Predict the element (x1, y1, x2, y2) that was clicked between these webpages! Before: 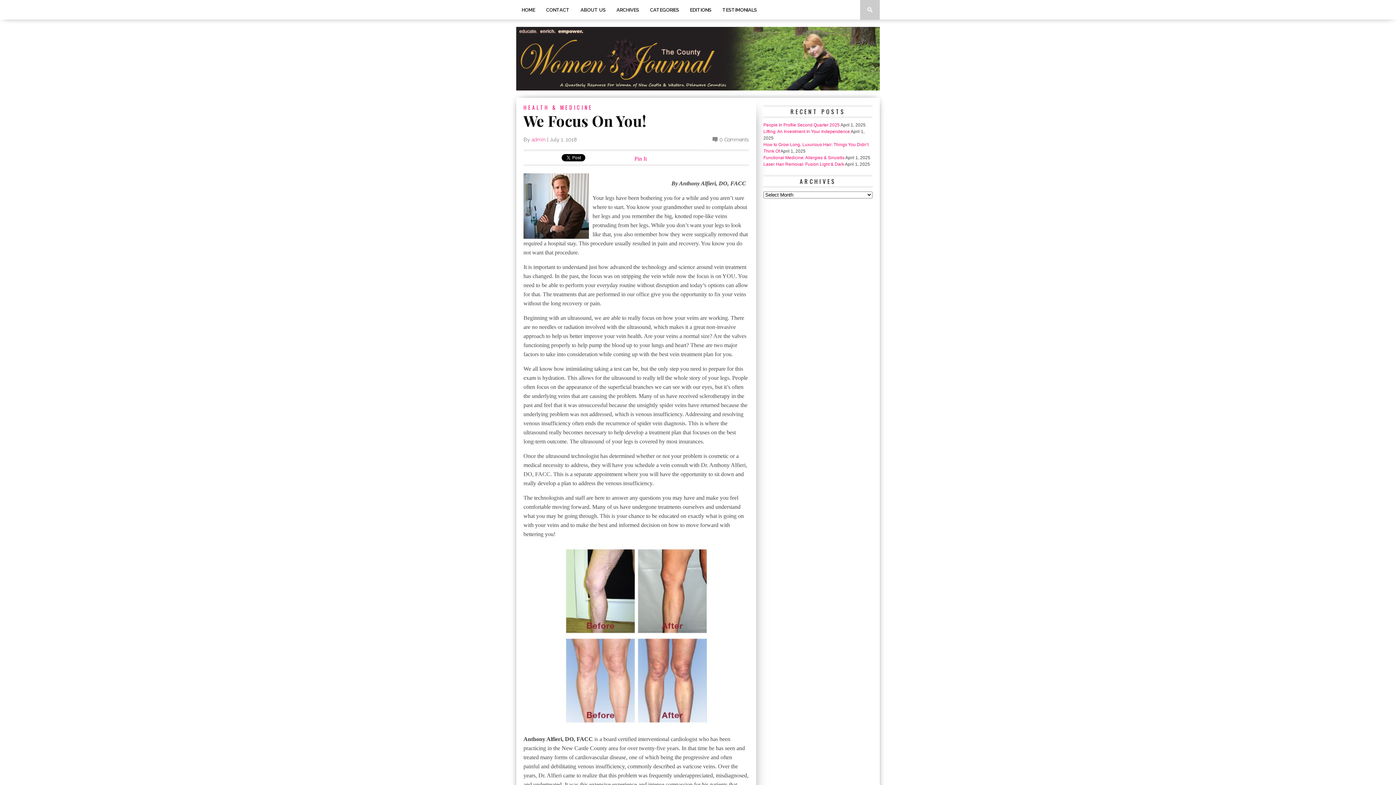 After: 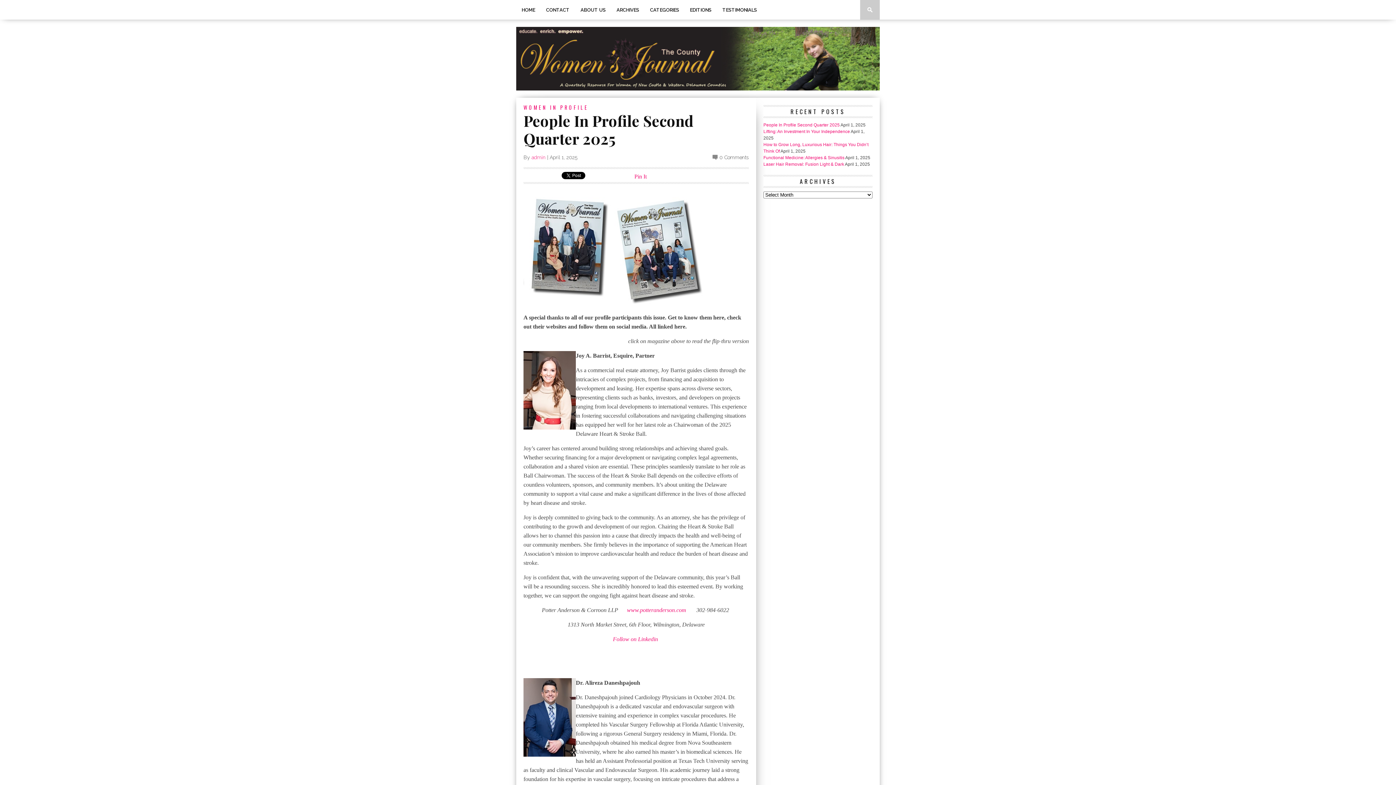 Action: label: People In Profile Second Quarter 2025 bbox: (763, 122, 840, 127)